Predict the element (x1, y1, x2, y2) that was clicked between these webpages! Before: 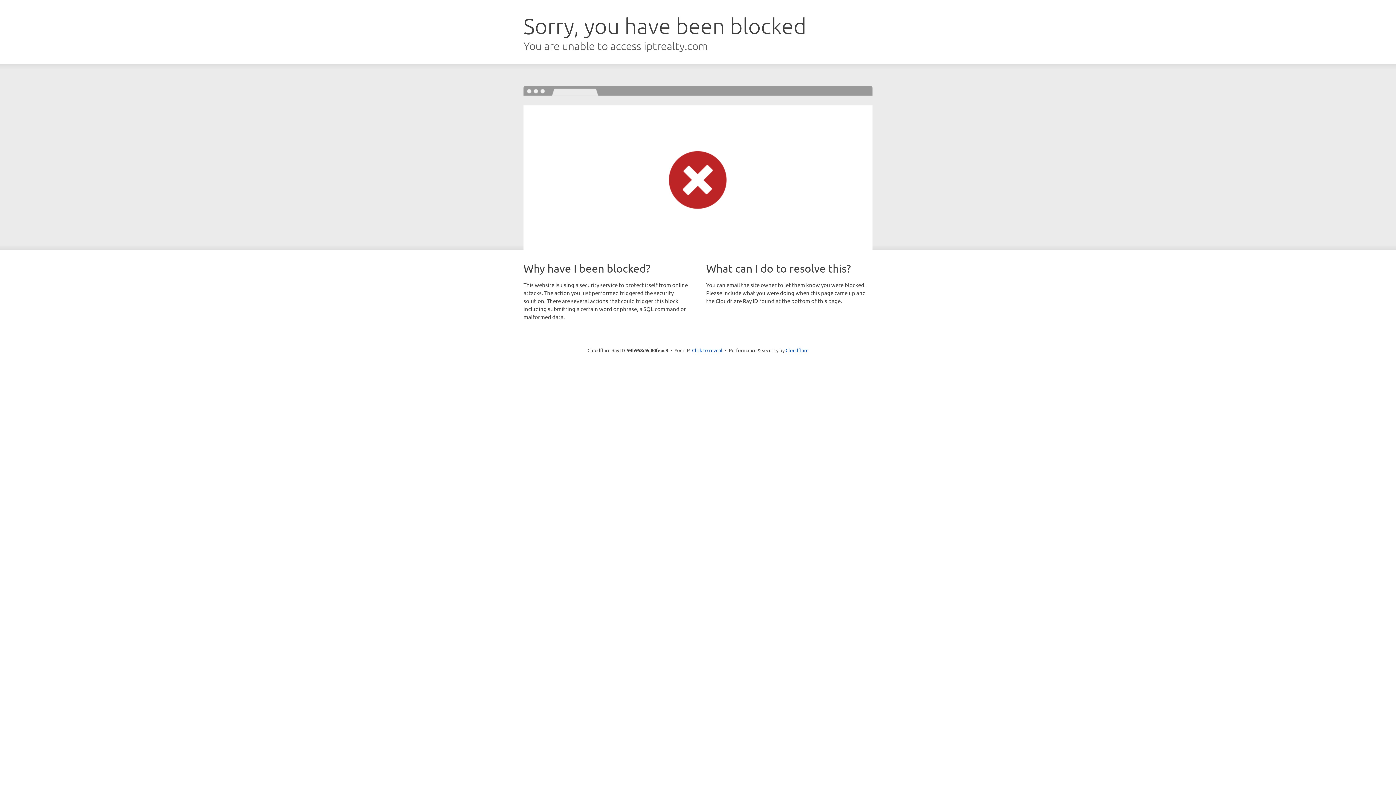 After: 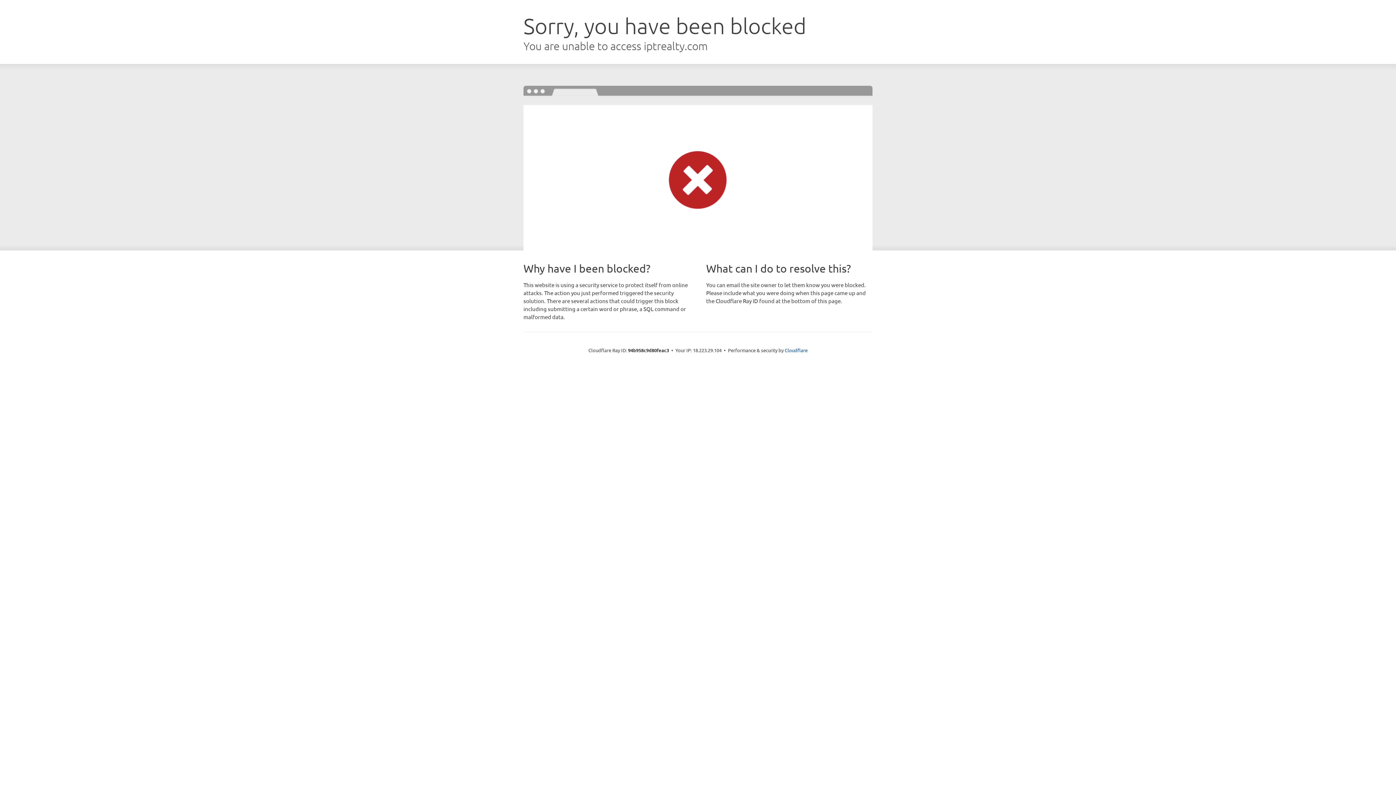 Action: bbox: (692, 346, 722, 353) label: Click to reveal